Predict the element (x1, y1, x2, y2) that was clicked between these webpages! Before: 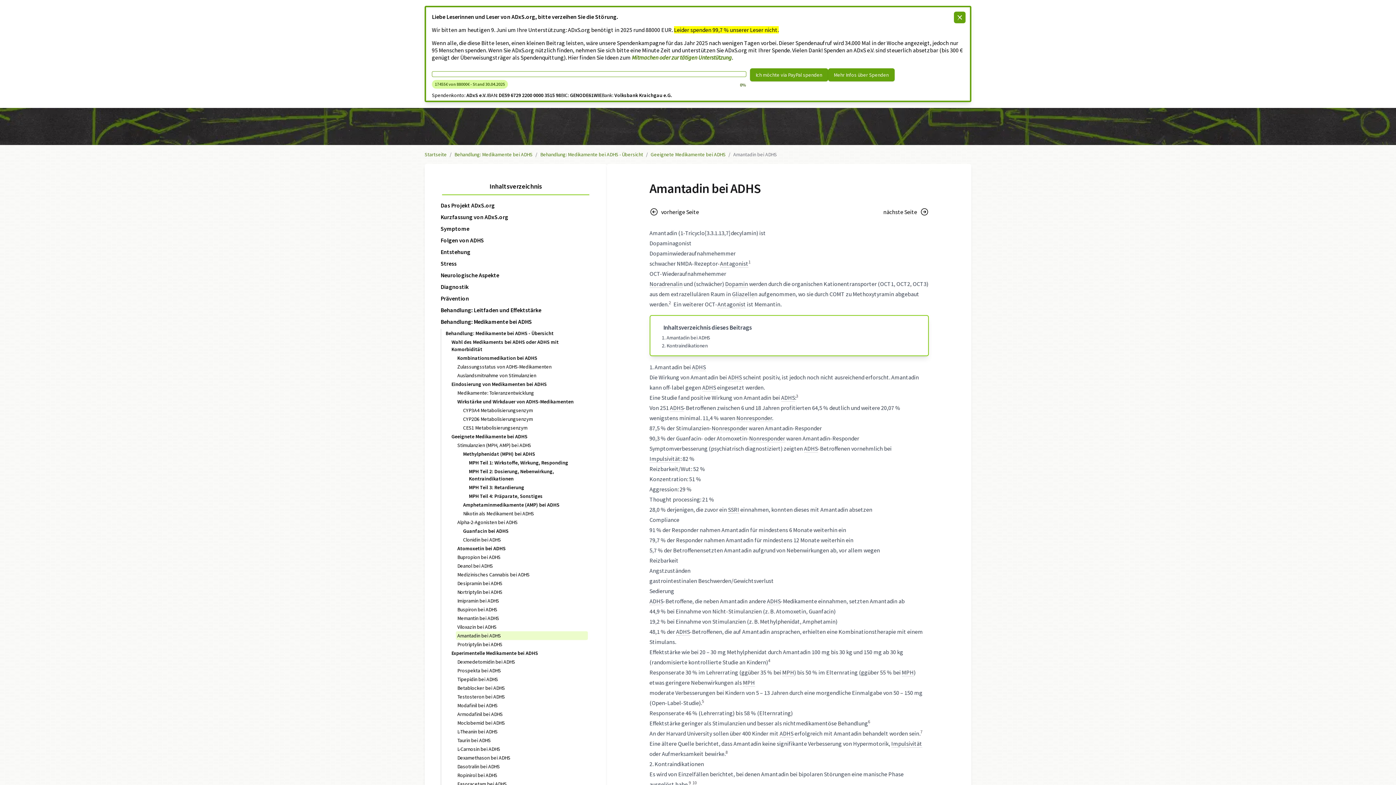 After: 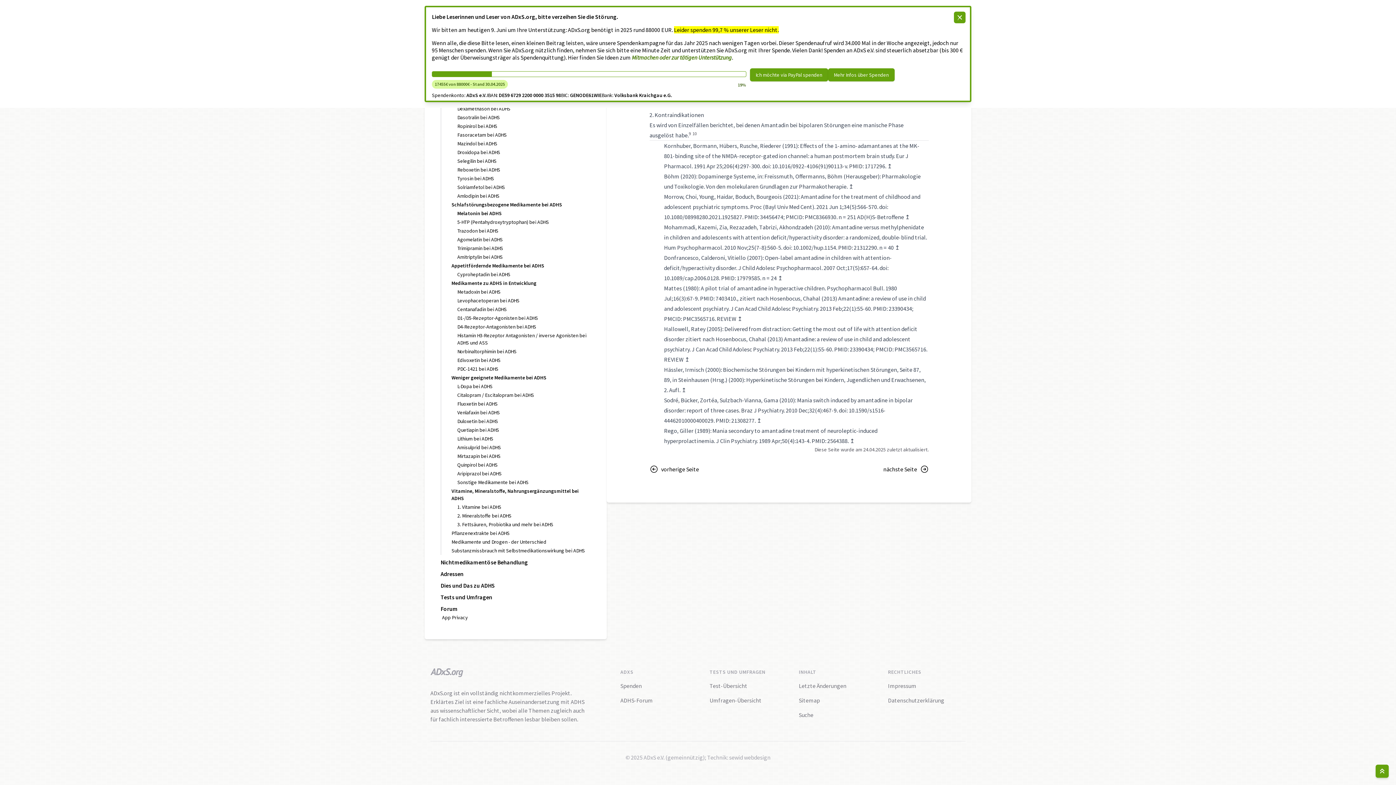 Action: label: 2. Kontraindikationen bbox: (662, 342, 707, 349)